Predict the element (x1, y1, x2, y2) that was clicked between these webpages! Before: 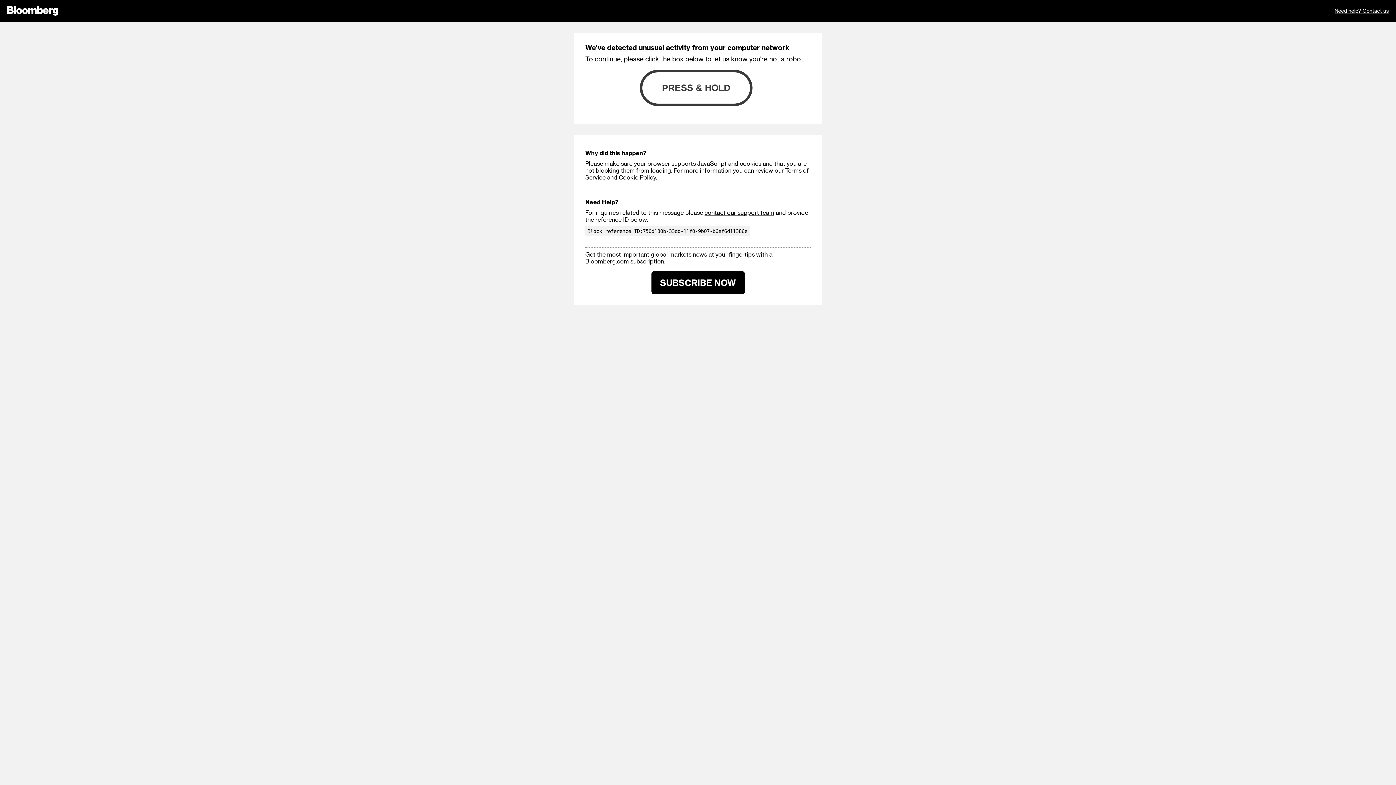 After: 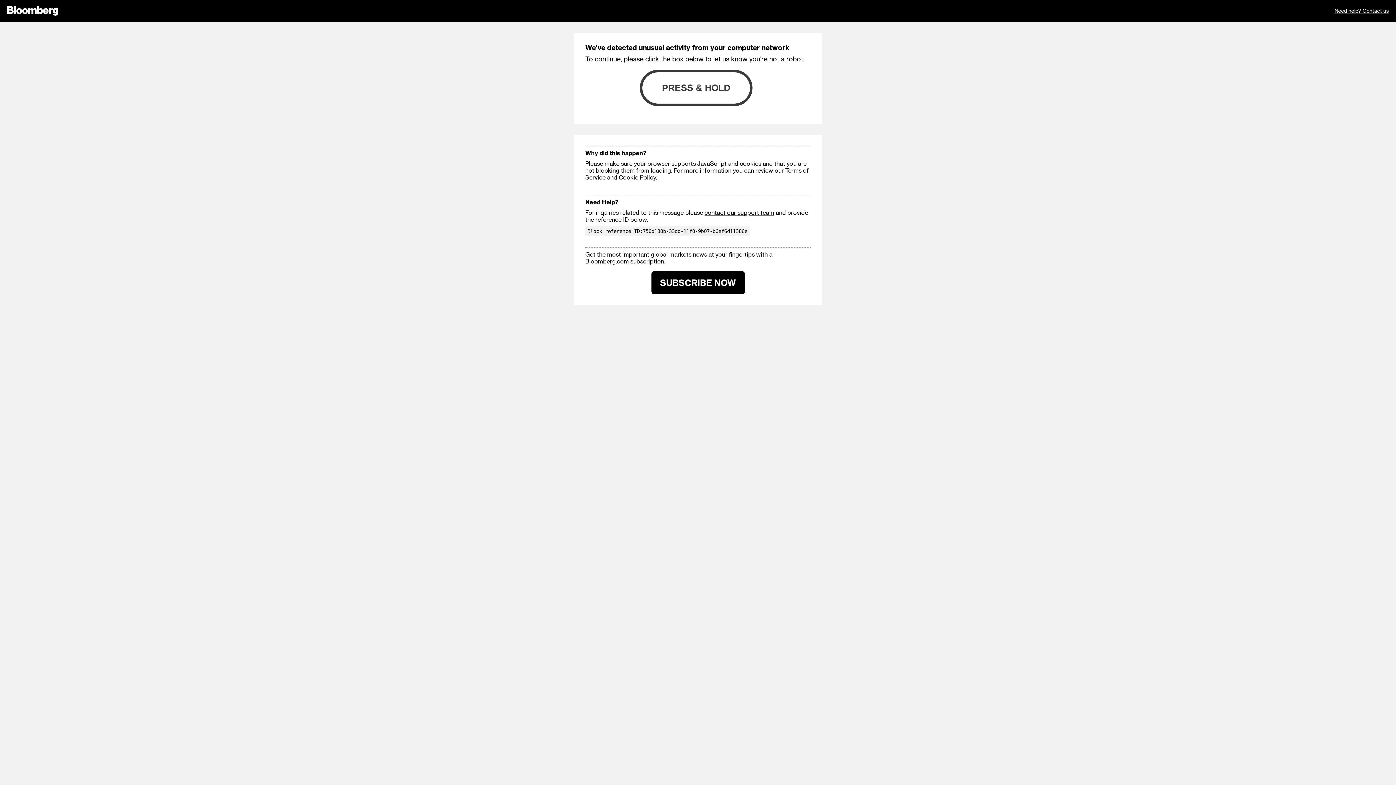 Action: label: contact our support team bbox: (704, 209, 774, 216)